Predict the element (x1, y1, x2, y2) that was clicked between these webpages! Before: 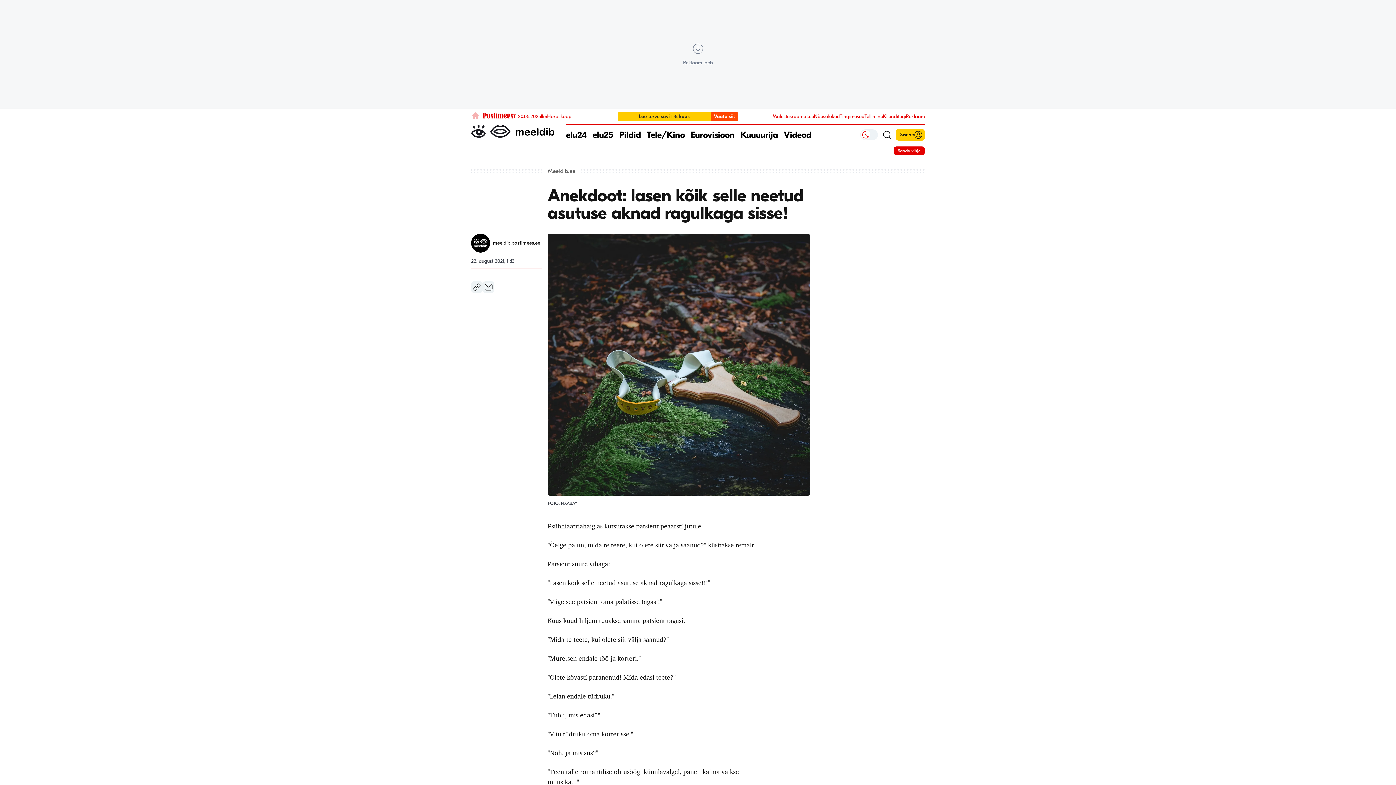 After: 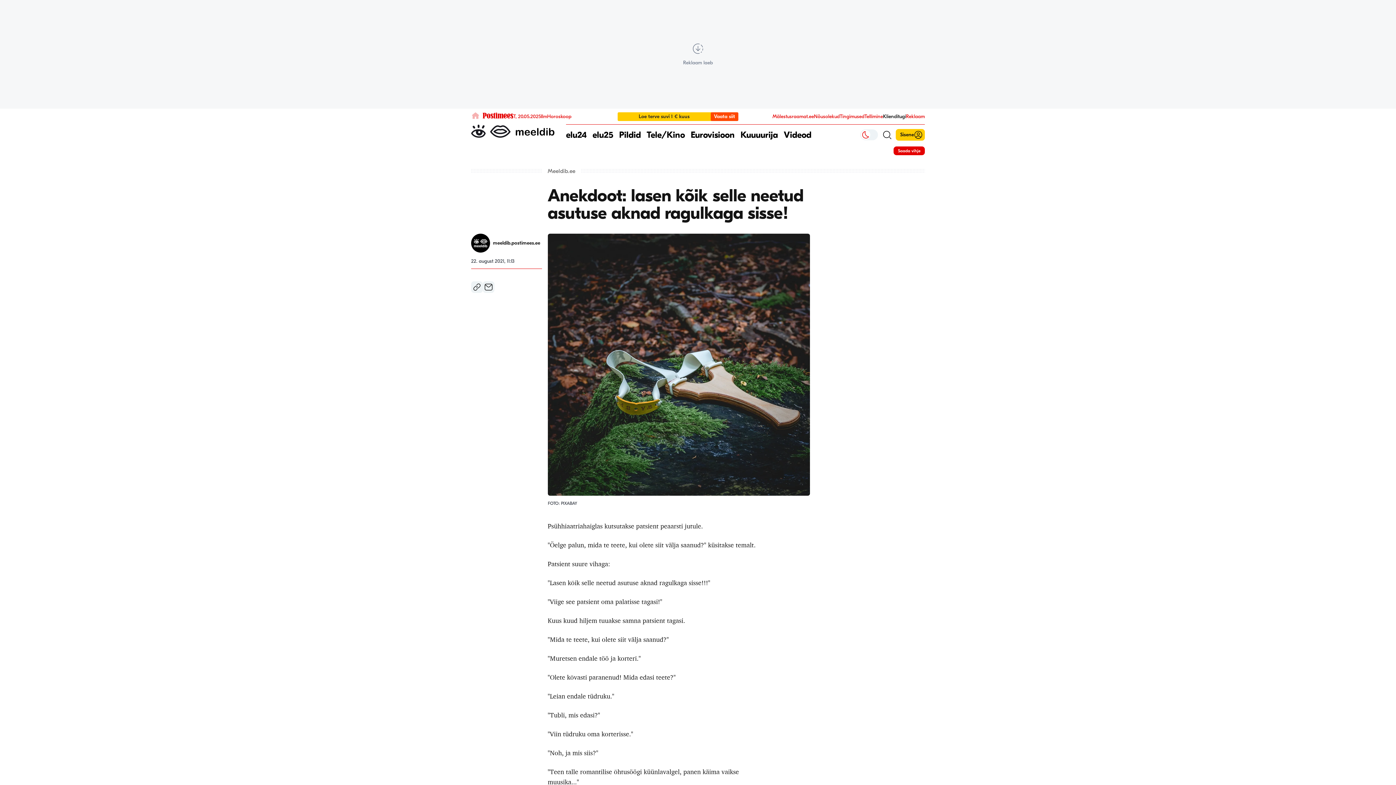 Action: label: Klienditugi bbox: (883, 113, 906, 119)